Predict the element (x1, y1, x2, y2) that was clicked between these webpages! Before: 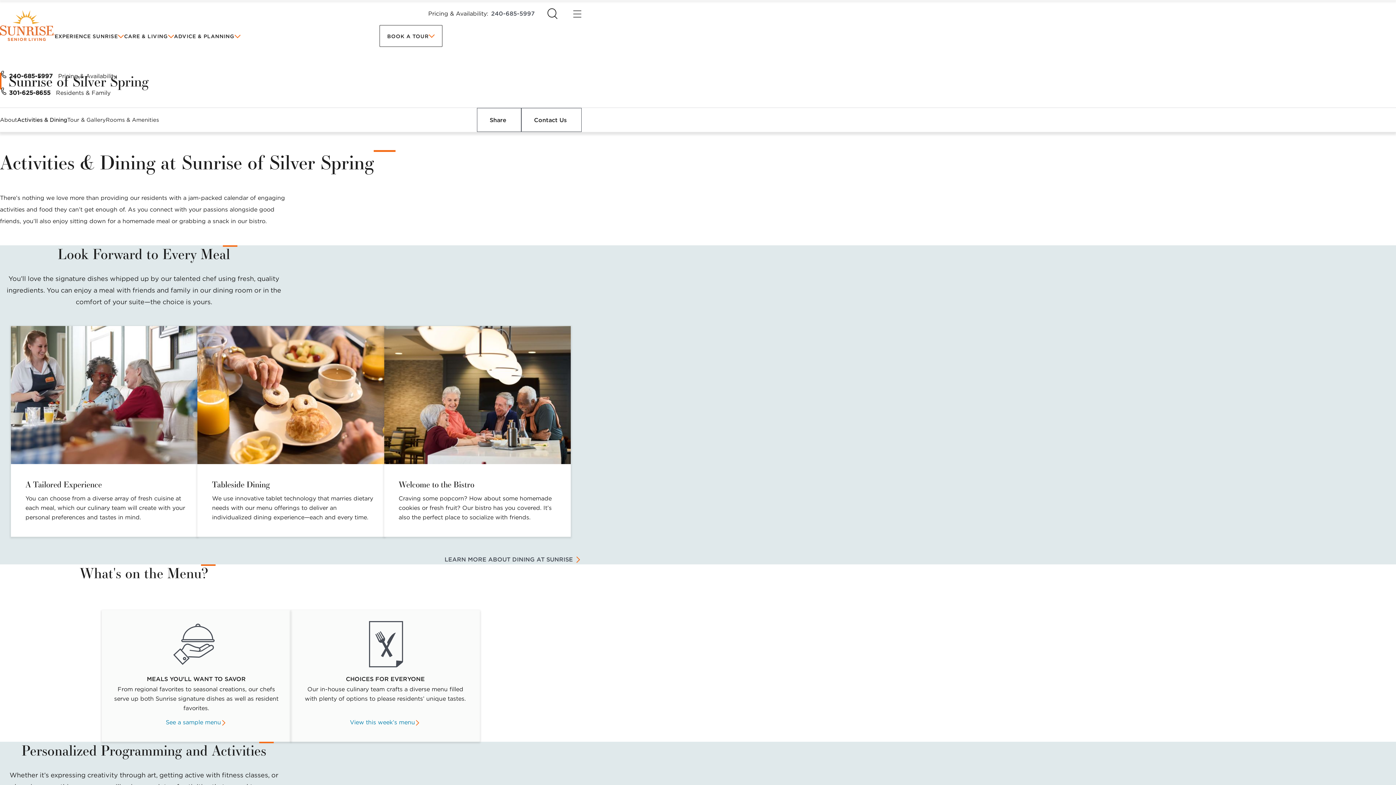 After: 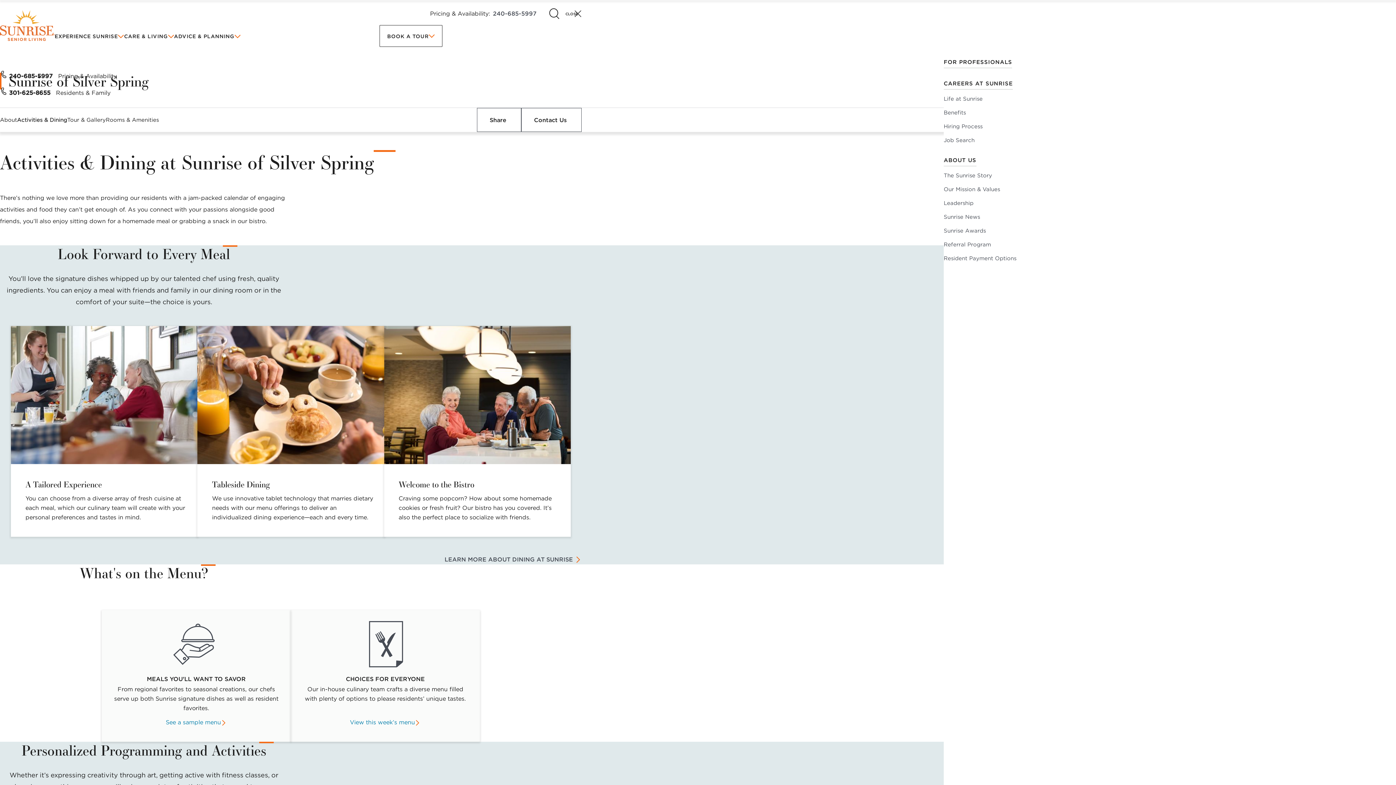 Action: bbox: (573, 10, 581, 17) label: Menu